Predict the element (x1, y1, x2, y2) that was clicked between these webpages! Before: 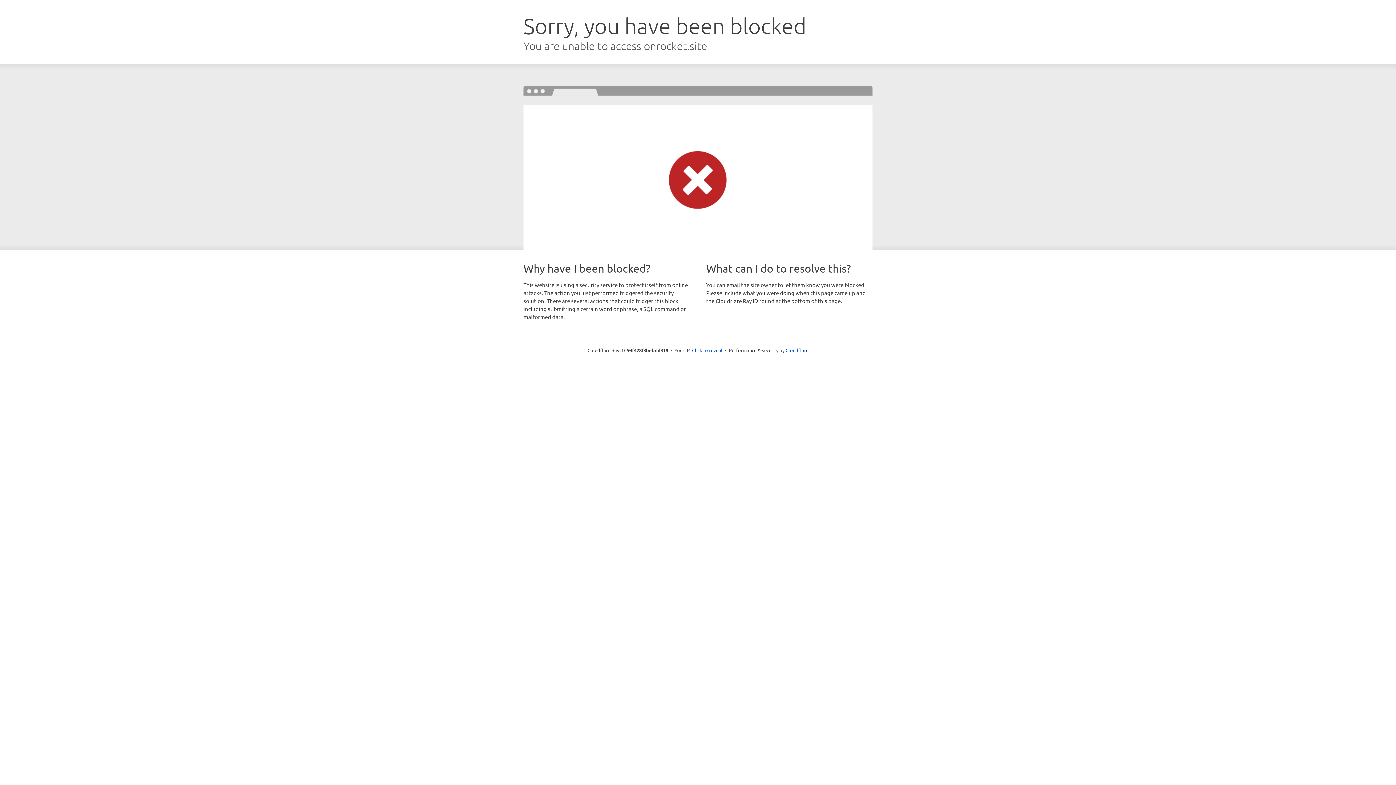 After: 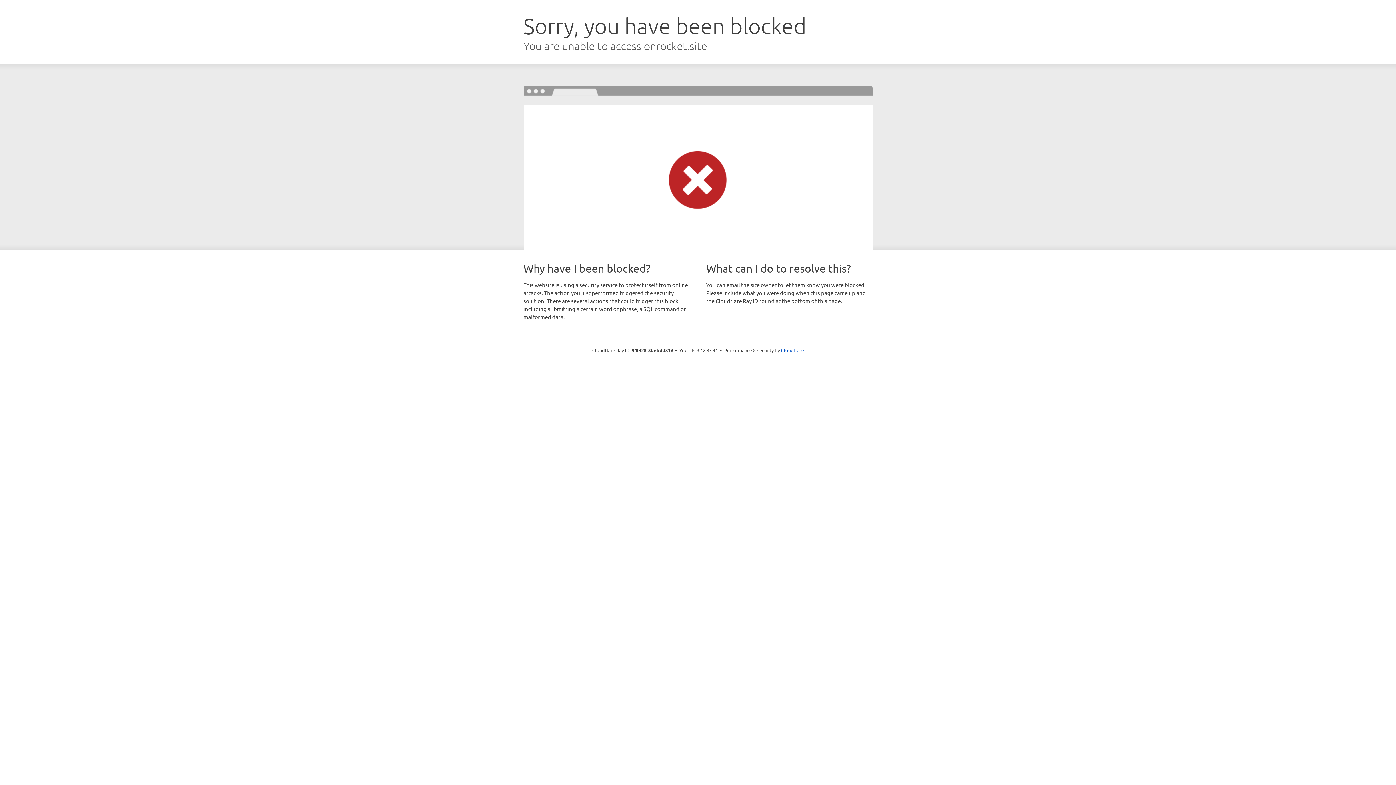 Action: bbox: (692, 346, 722, 353) label: Click to reveal